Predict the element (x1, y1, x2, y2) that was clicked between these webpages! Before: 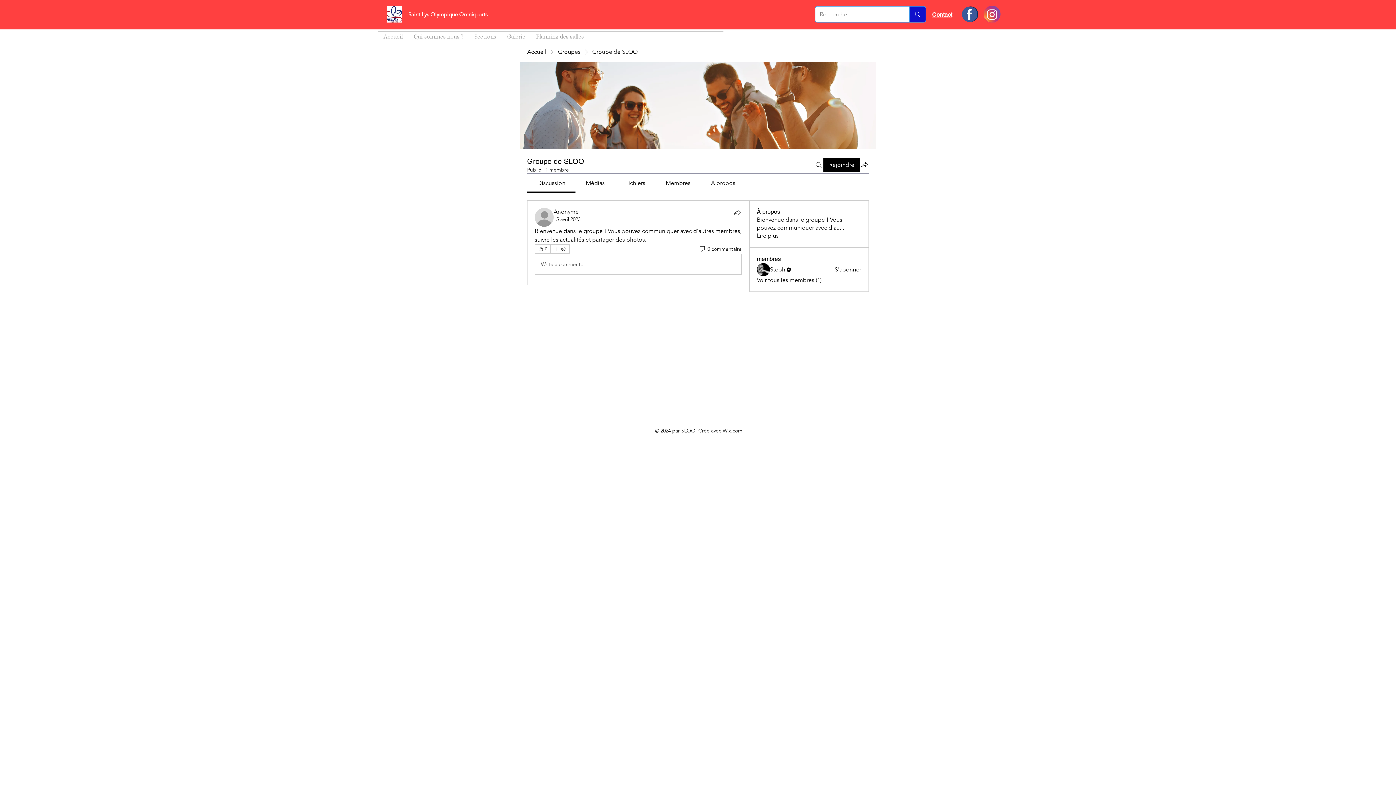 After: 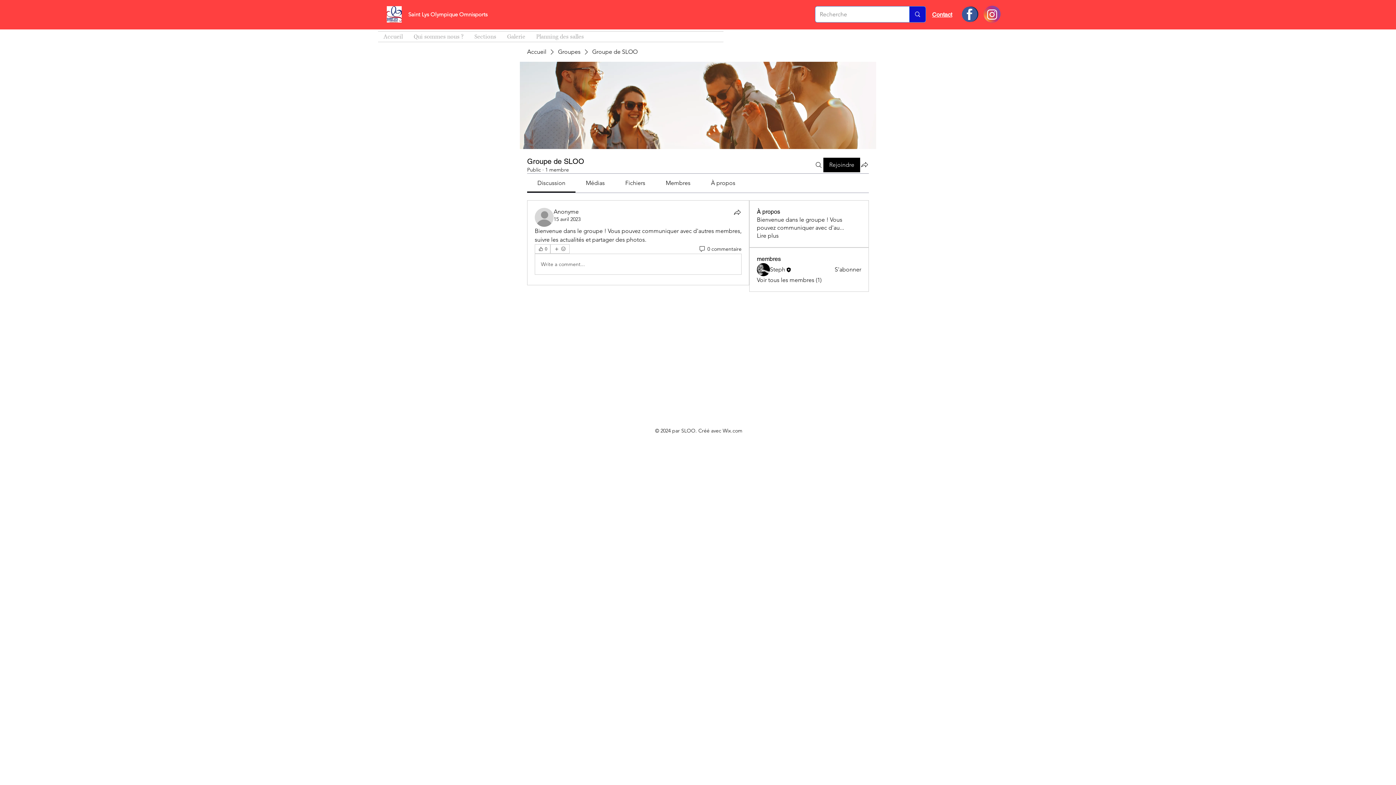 Action: bbox: (711, 179, 735, 186) label: À propos